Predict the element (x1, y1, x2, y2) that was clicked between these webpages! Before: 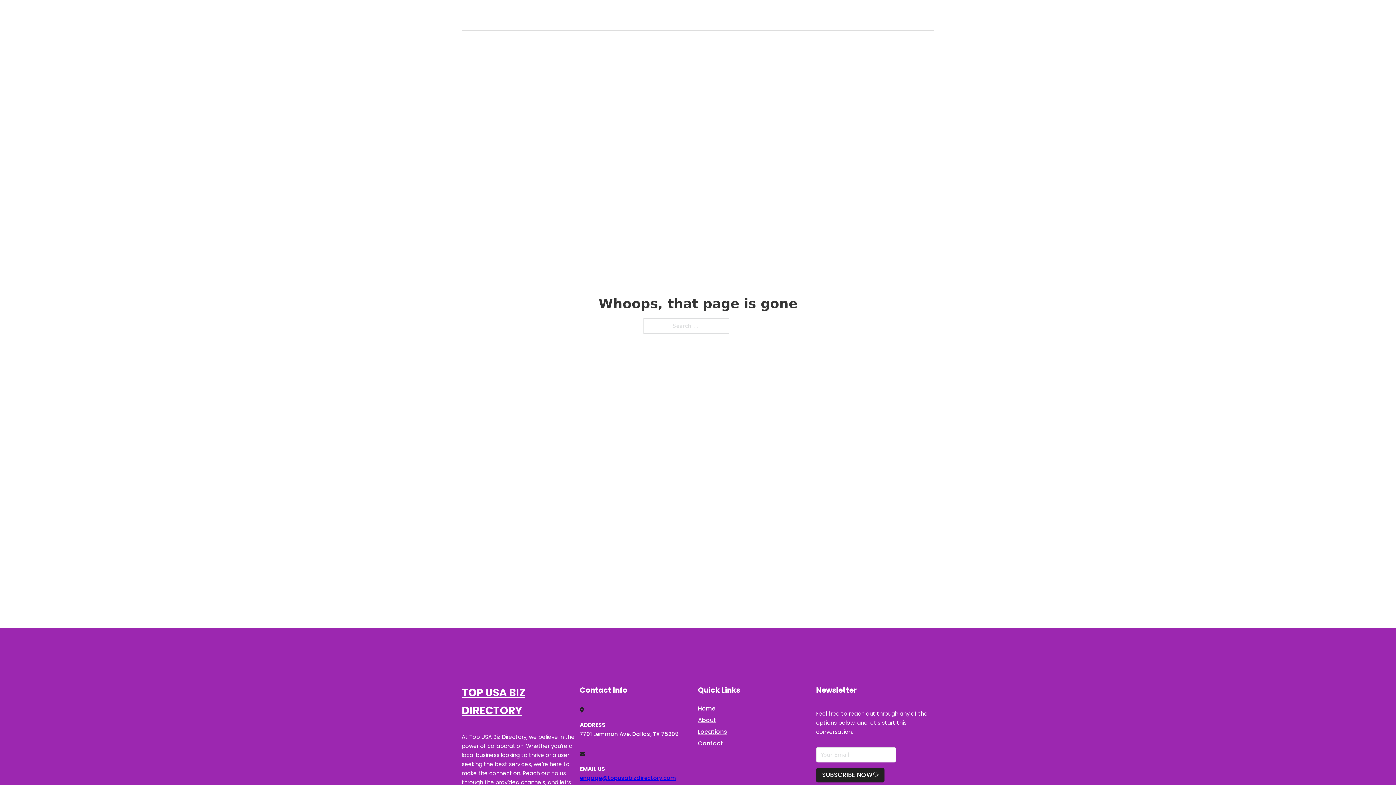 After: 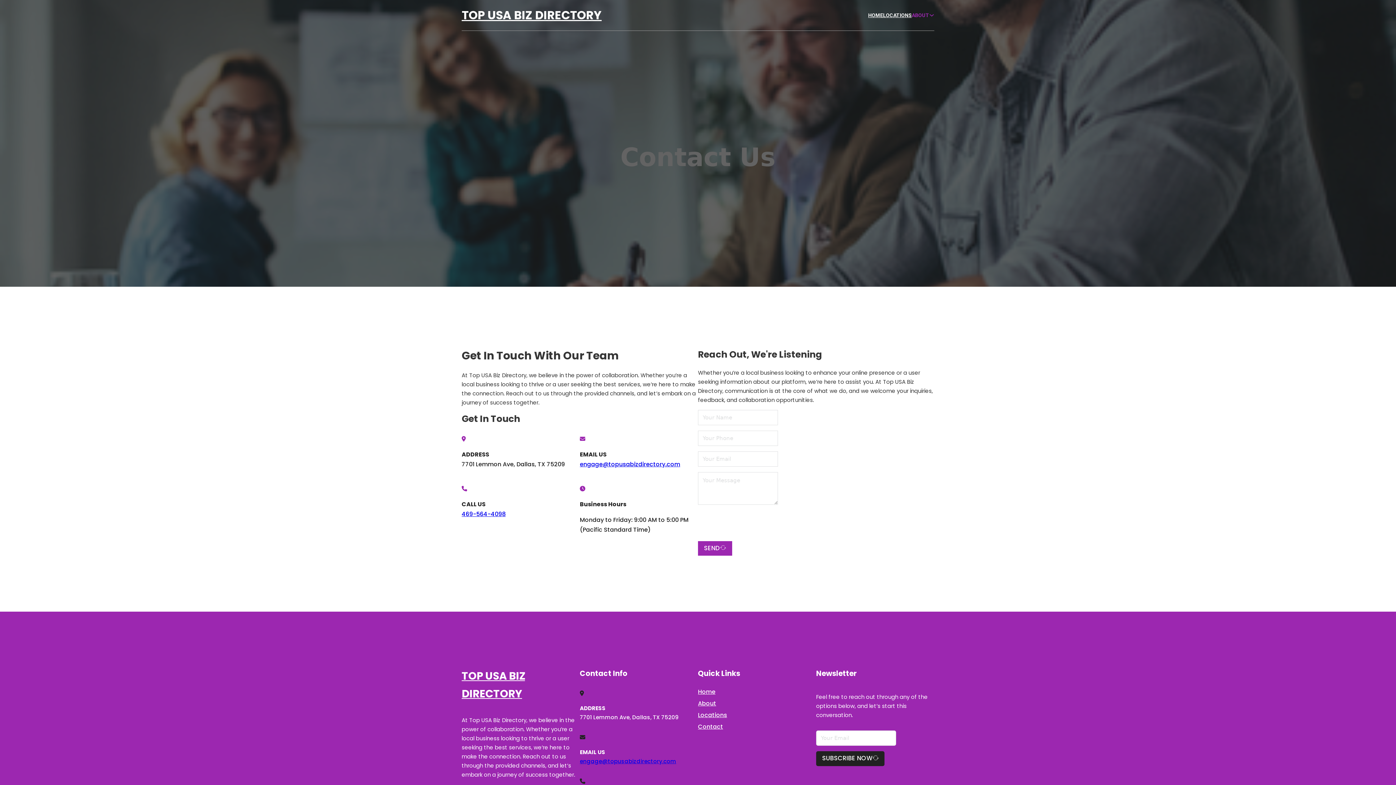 Action: label: Contact bbox: (698, 738, 723, 748)